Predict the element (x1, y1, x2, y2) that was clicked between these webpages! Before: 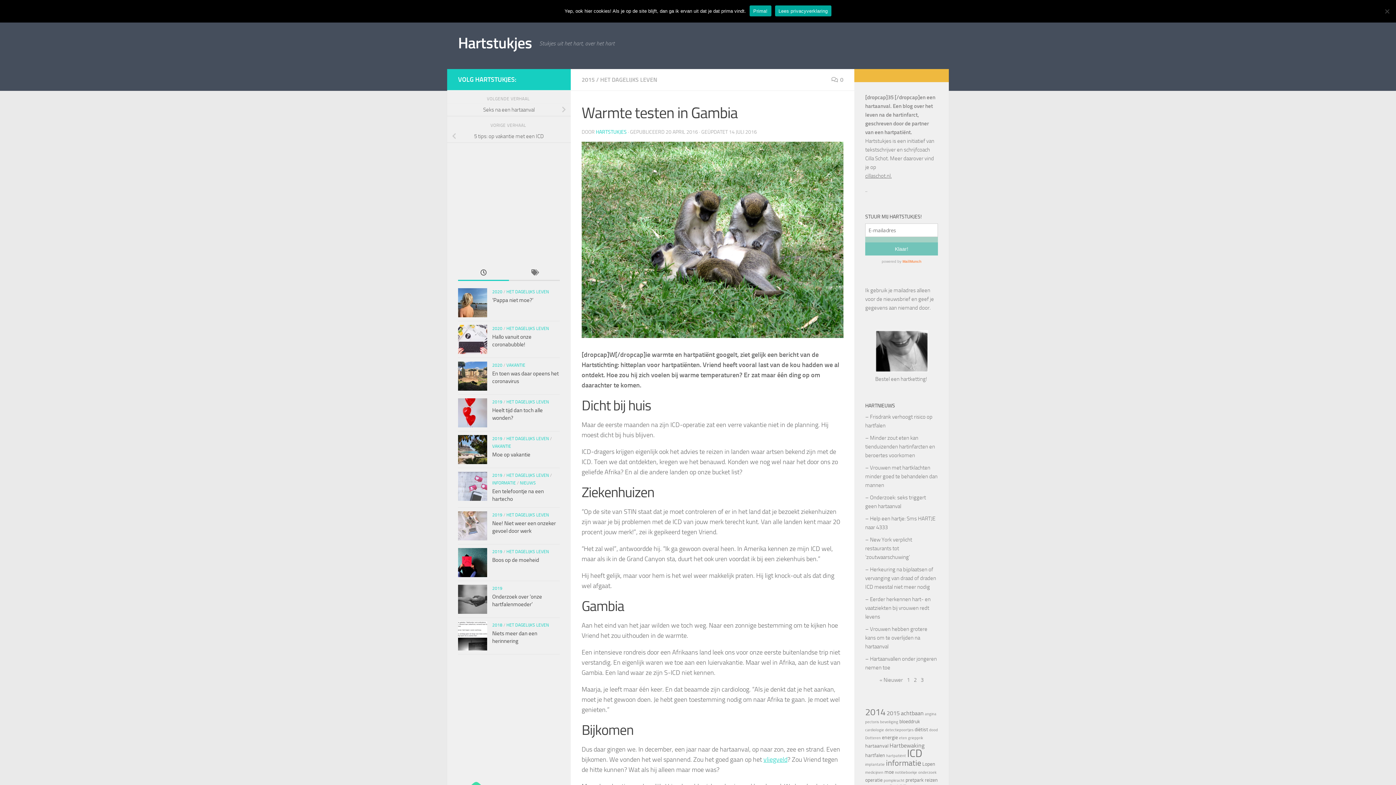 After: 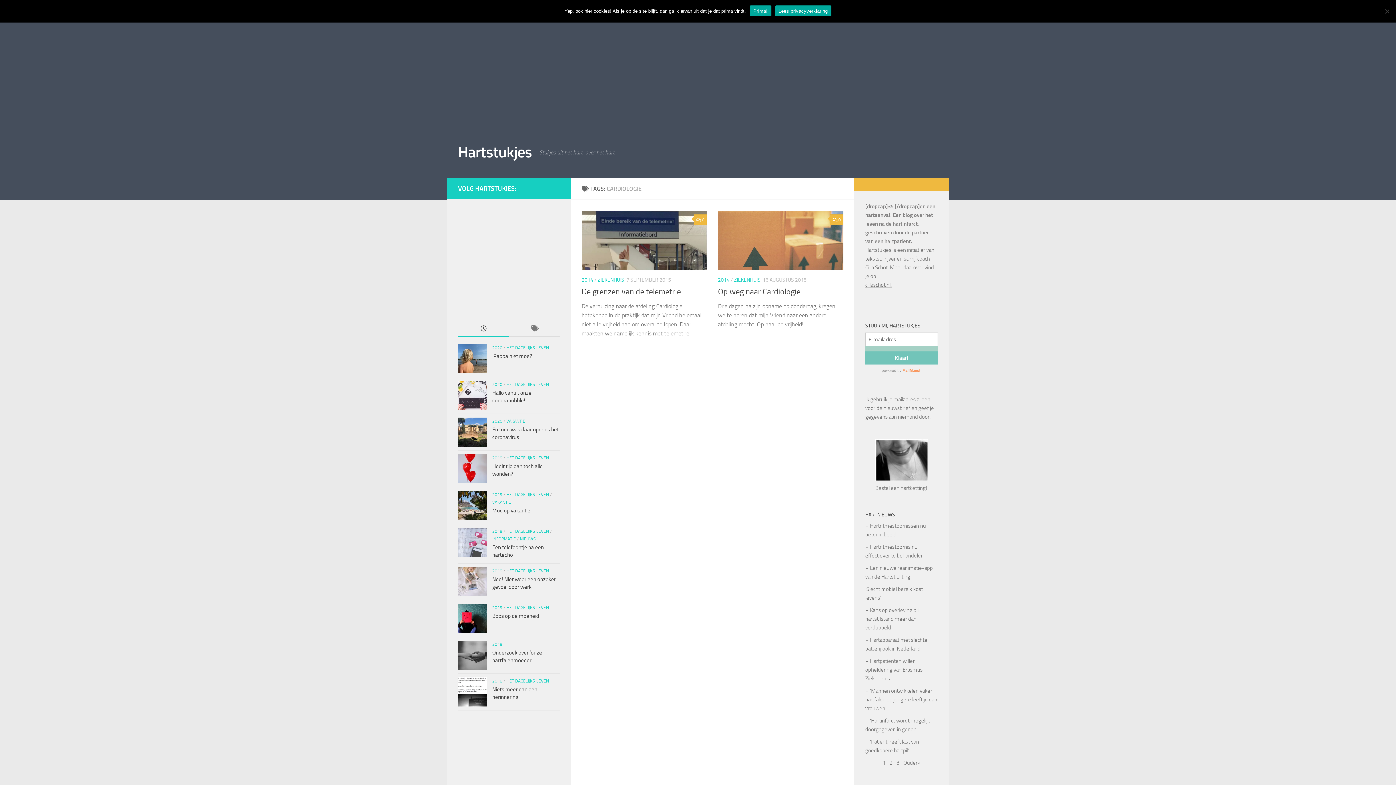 Action: bbox: (865, 727, 884, 732) label: cardiologie (2 items)